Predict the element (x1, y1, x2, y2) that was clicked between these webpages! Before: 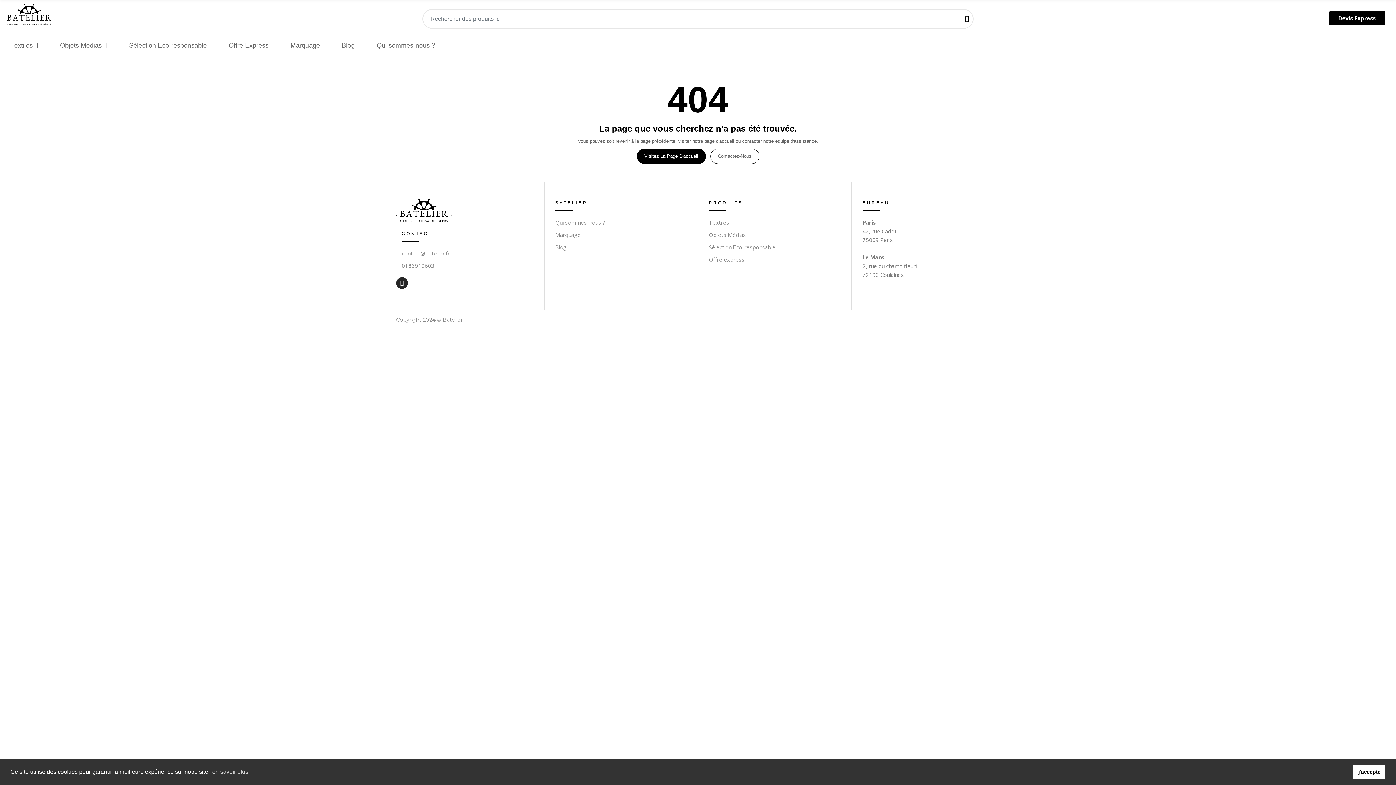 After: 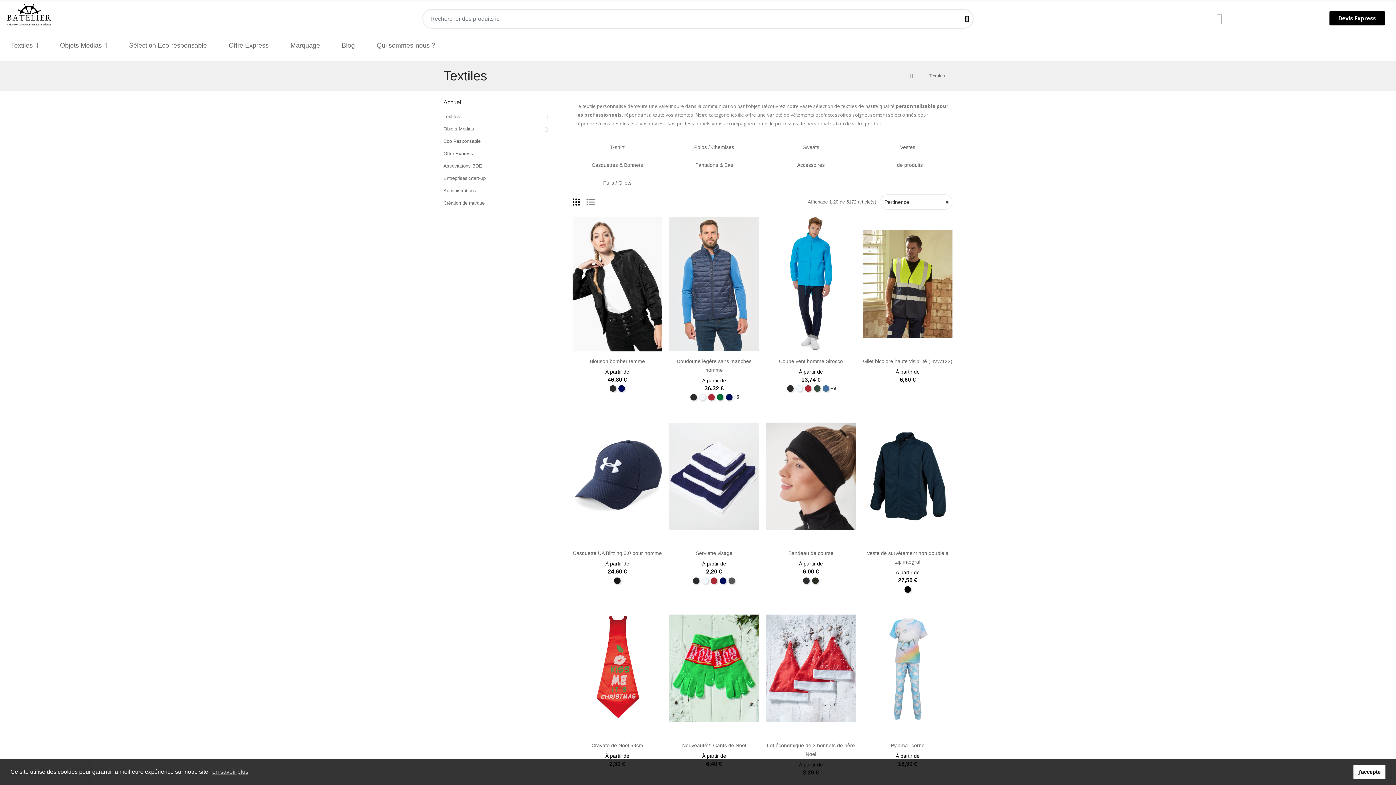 Action: label: Textiles bbox: (709, 218, 846, 226)